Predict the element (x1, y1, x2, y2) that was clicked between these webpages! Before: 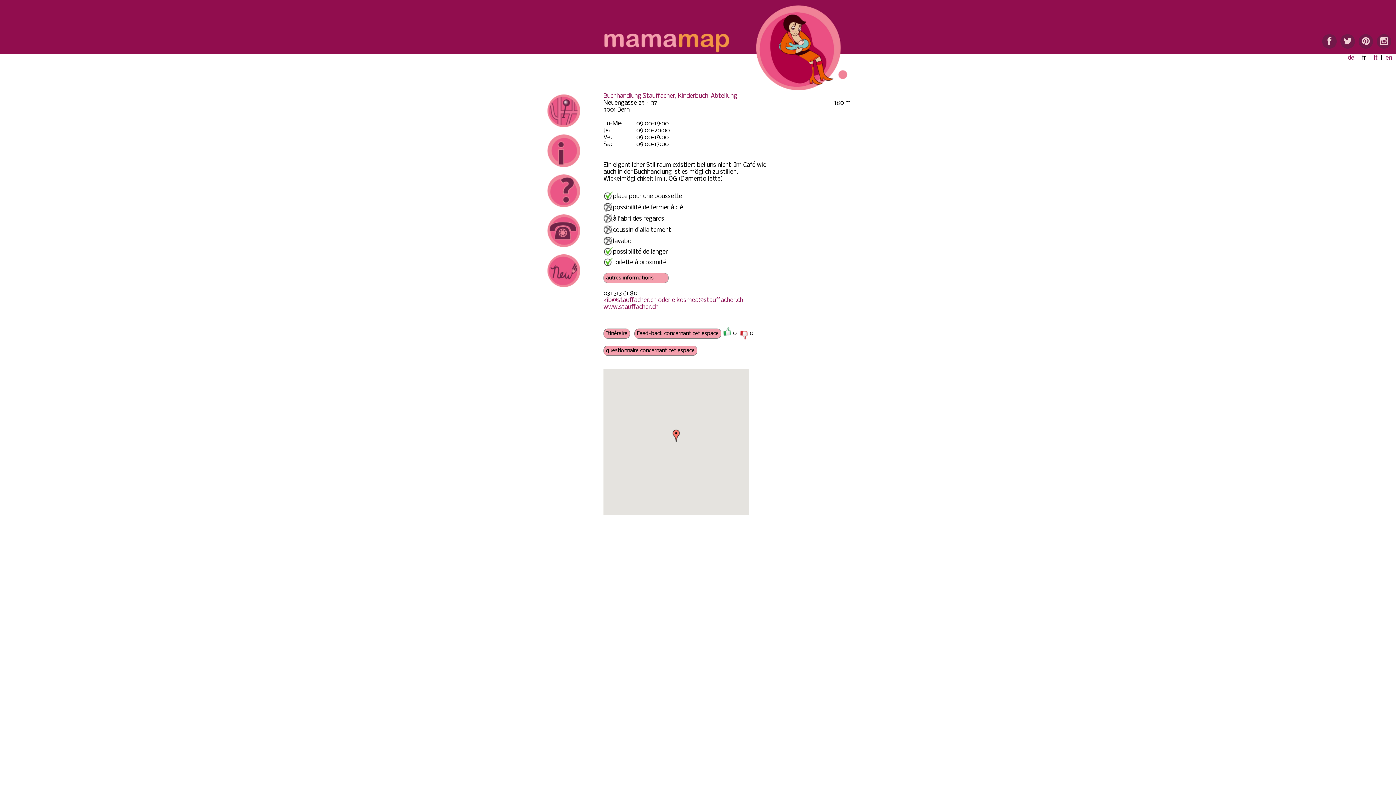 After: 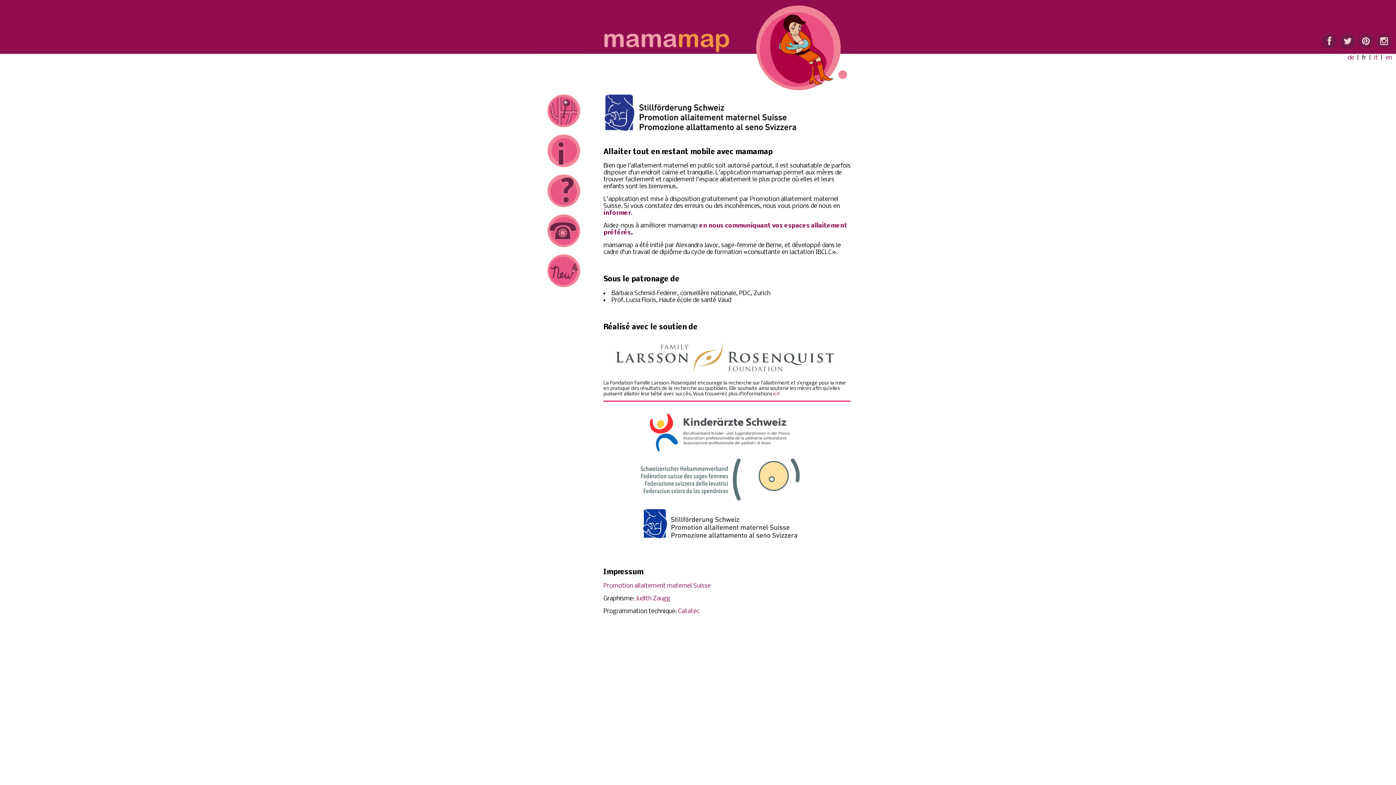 Action: bbox: (543, 0, 852, 53)